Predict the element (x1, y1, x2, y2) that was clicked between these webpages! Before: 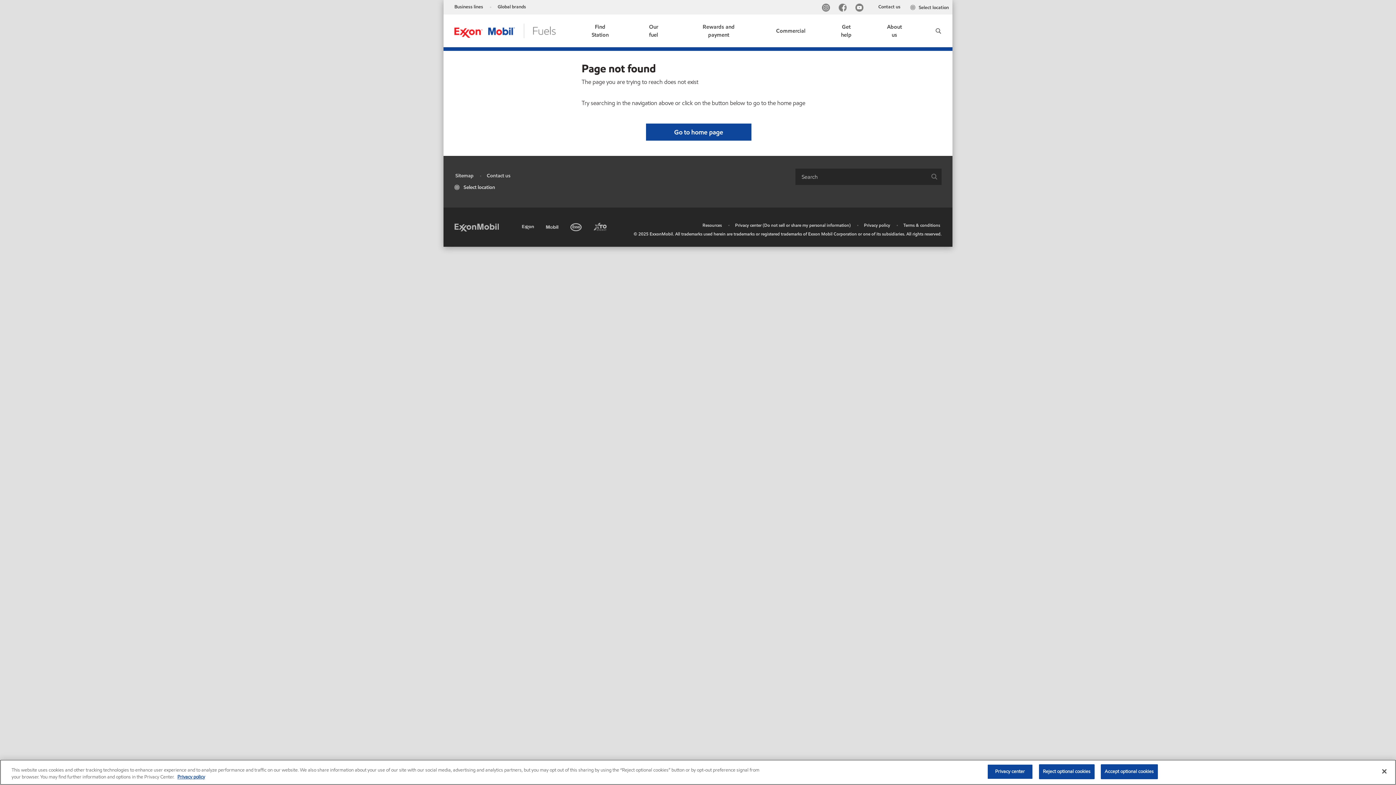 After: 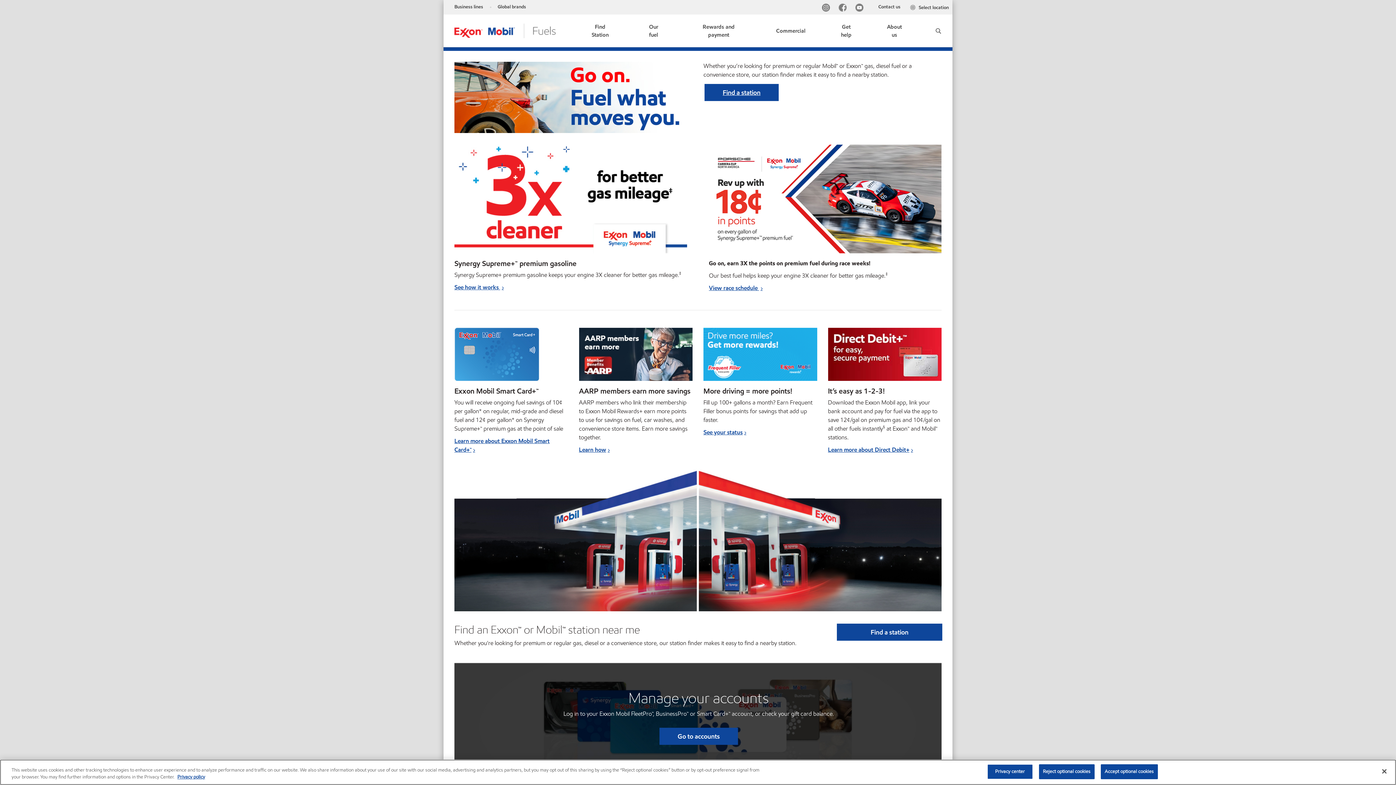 Action: label: Exxon bbox: (522, 220, 535, 231)